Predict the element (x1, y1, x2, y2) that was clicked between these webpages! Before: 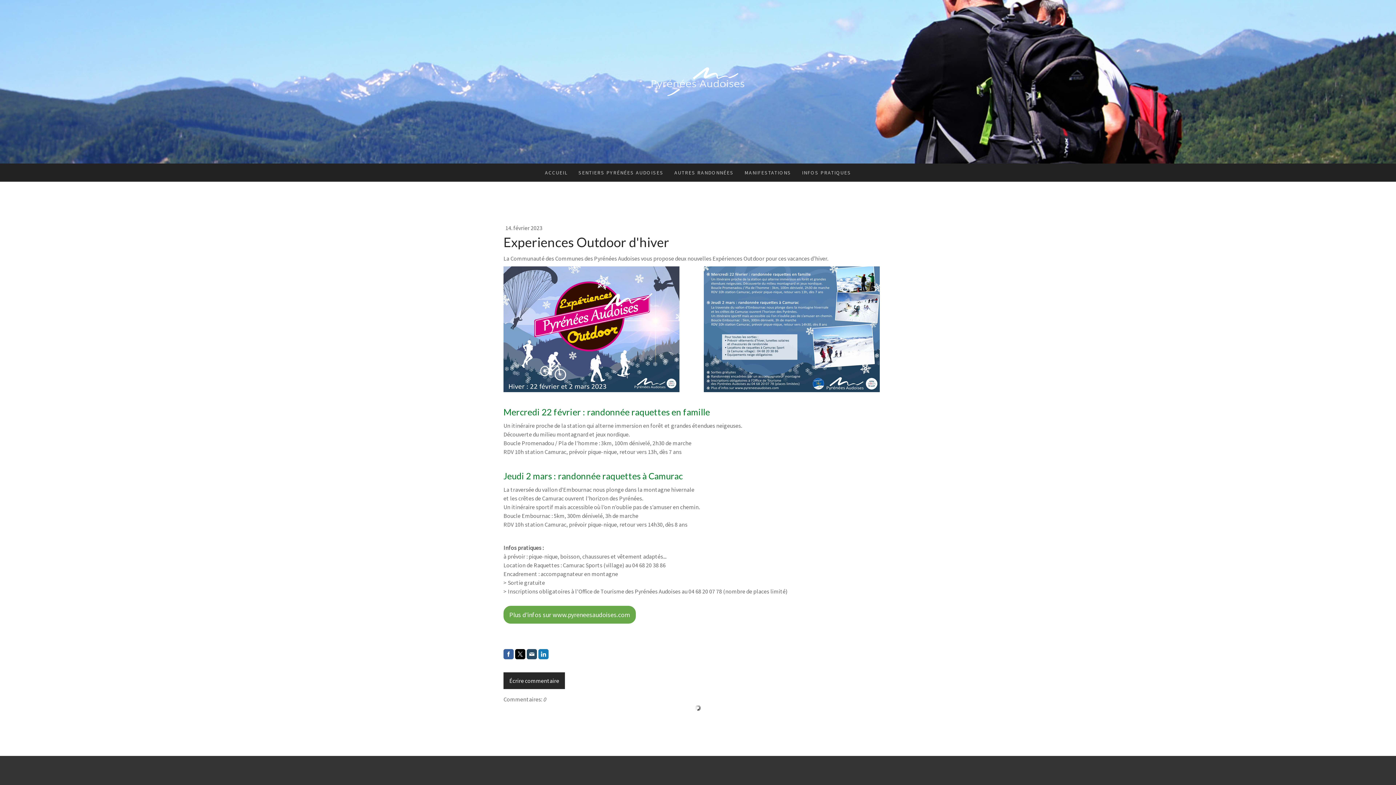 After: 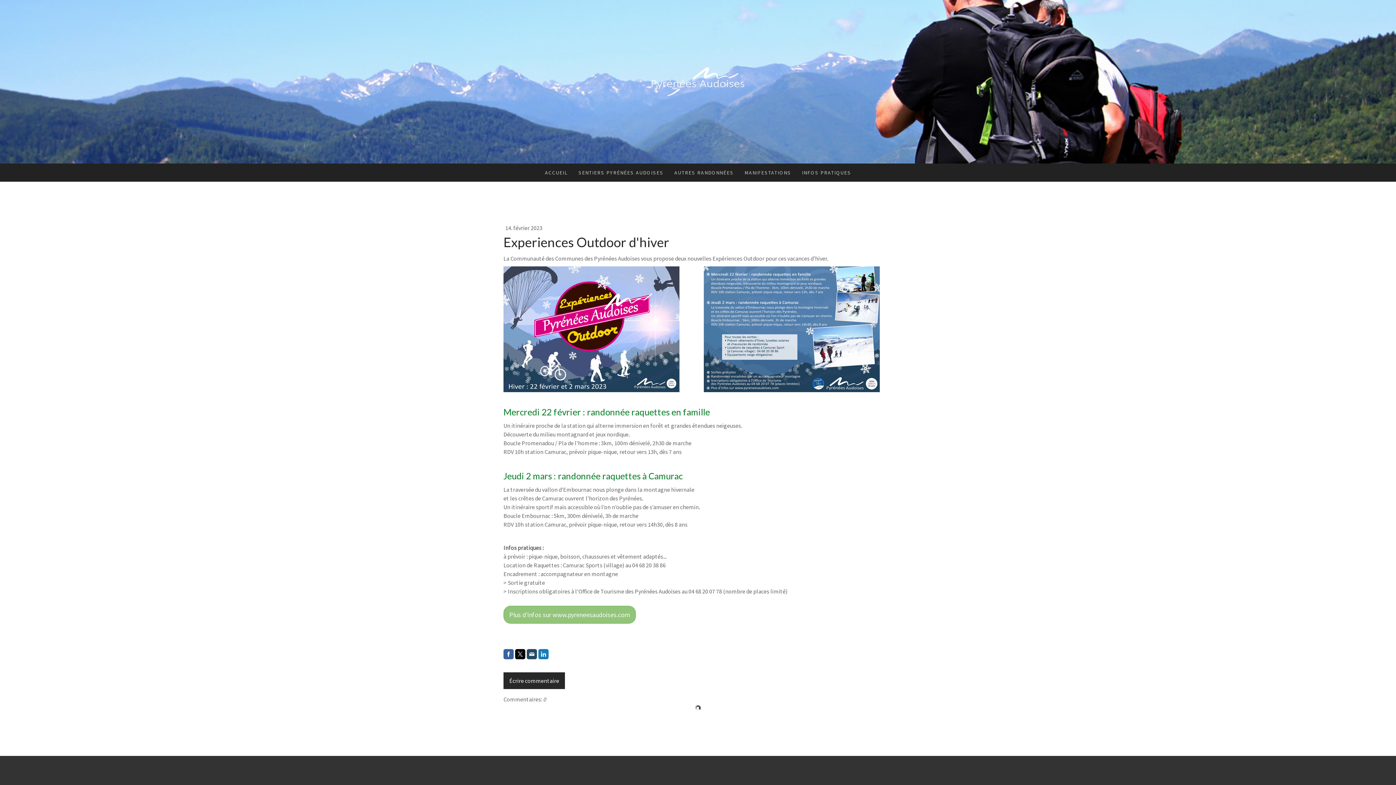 Action: bbox: (503, 606, 636, 624) label: Plus d'infos sur www.pyreneesaudoises.com